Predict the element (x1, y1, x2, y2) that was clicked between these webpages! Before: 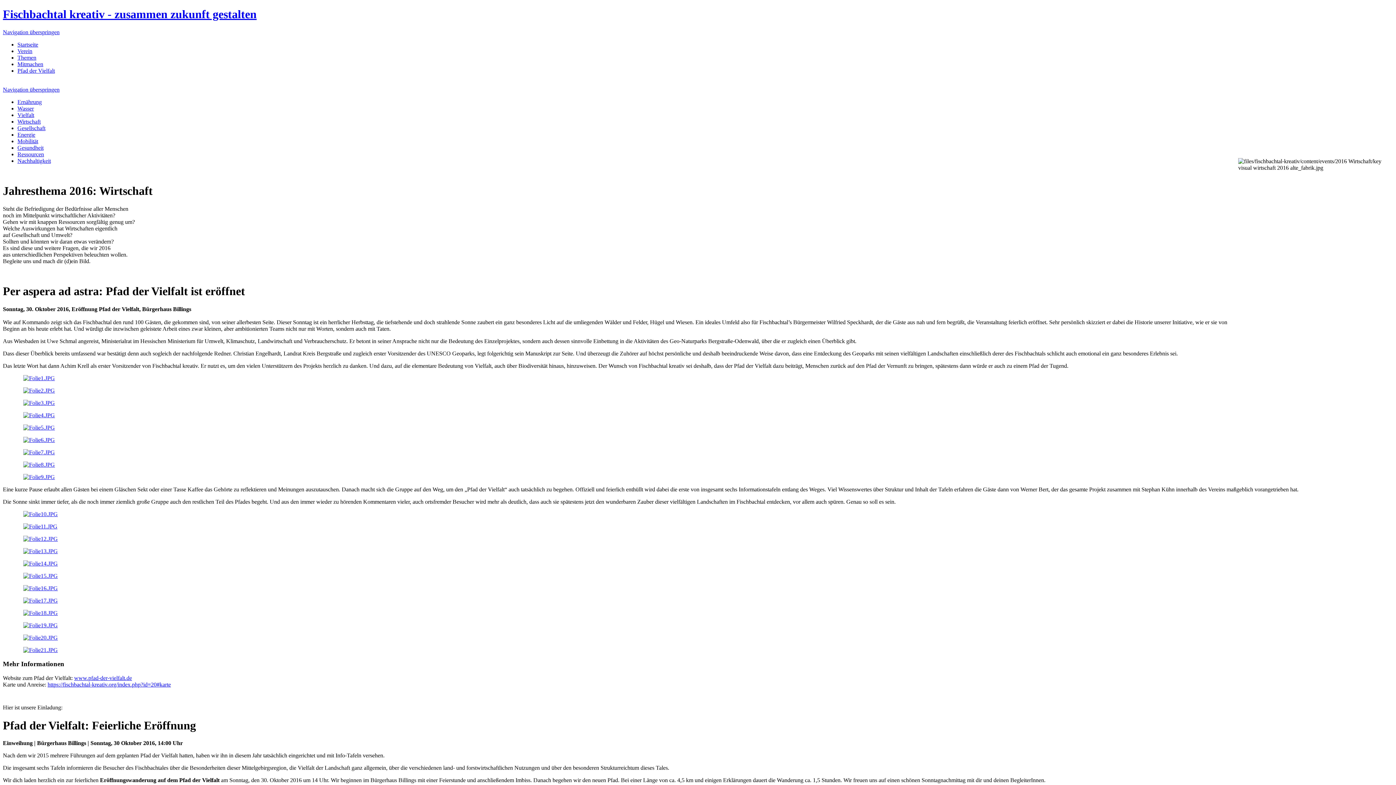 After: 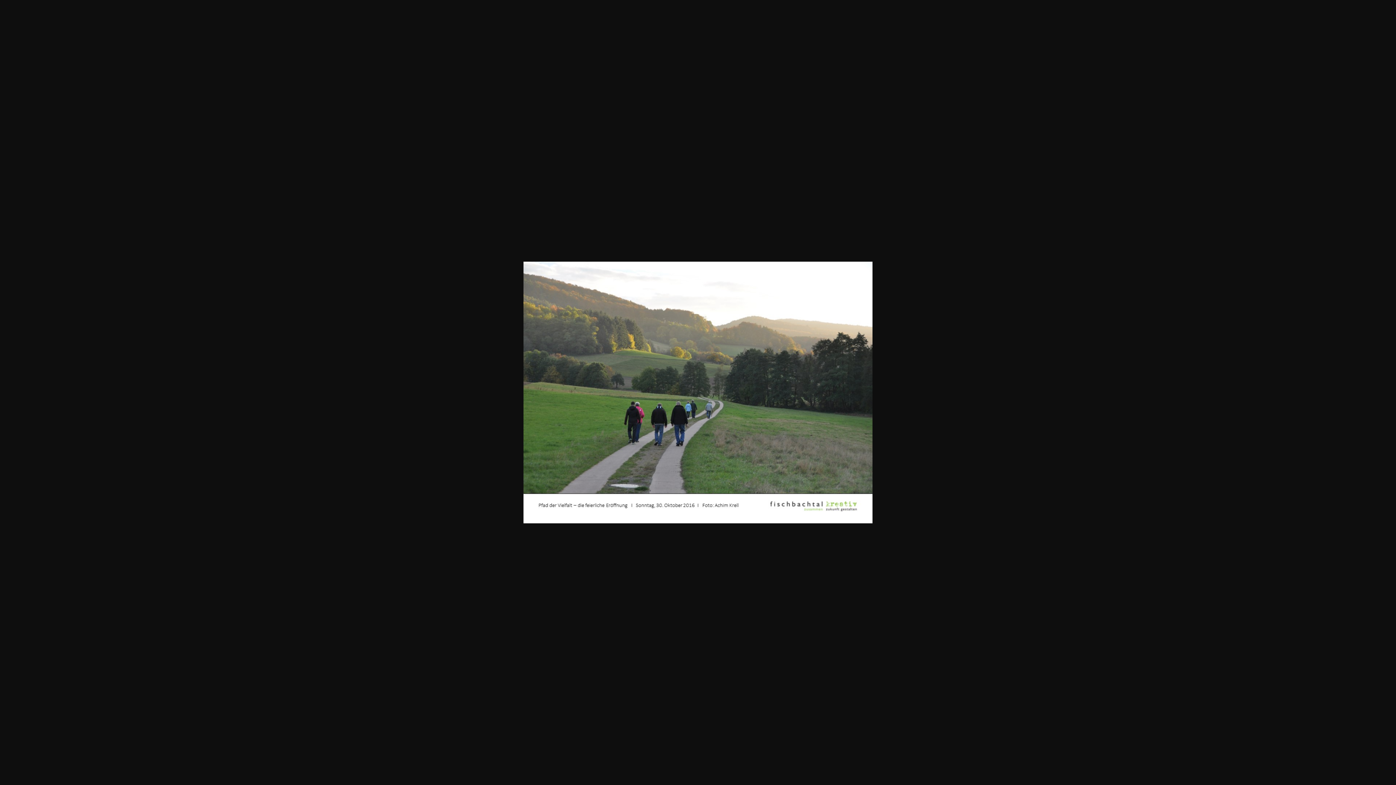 Action: bbox: (23, 647, 57, 653)